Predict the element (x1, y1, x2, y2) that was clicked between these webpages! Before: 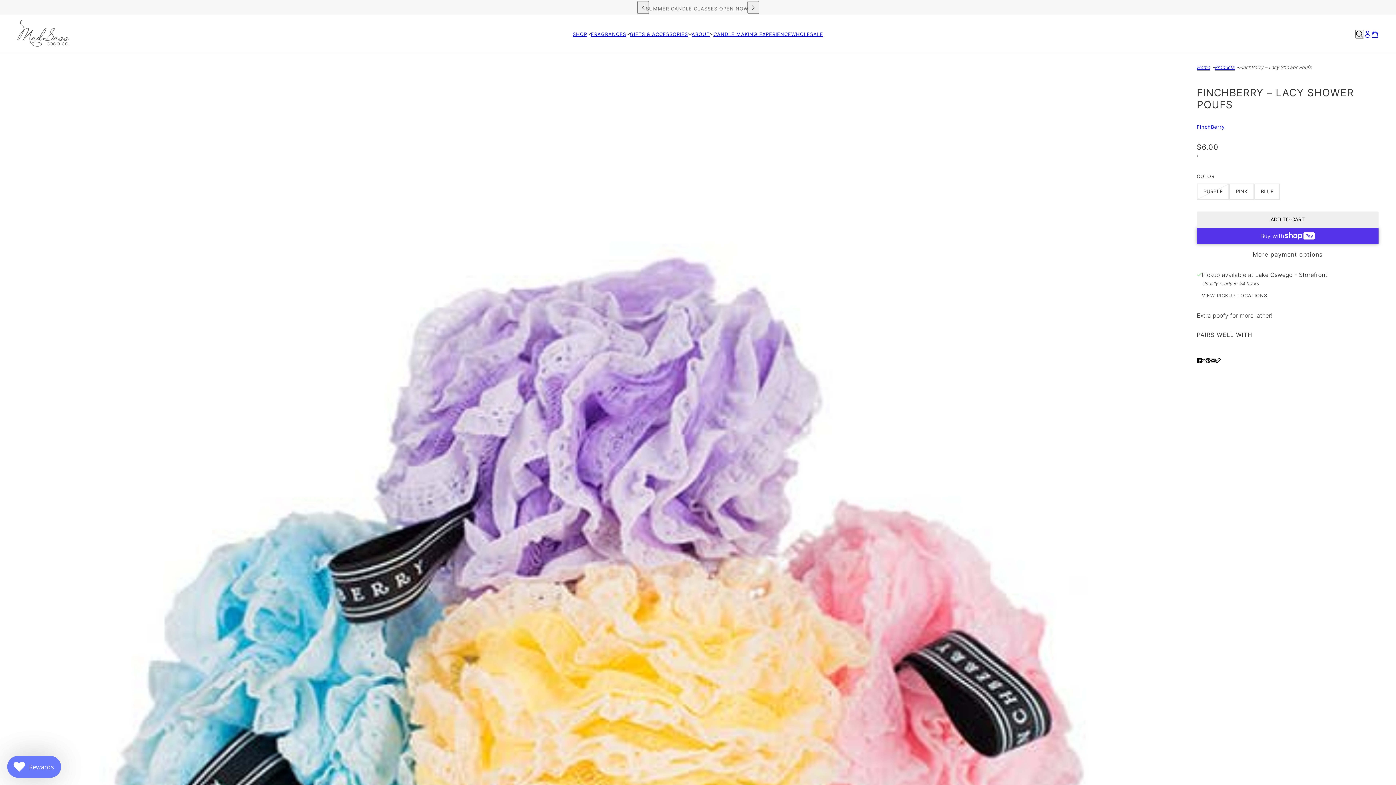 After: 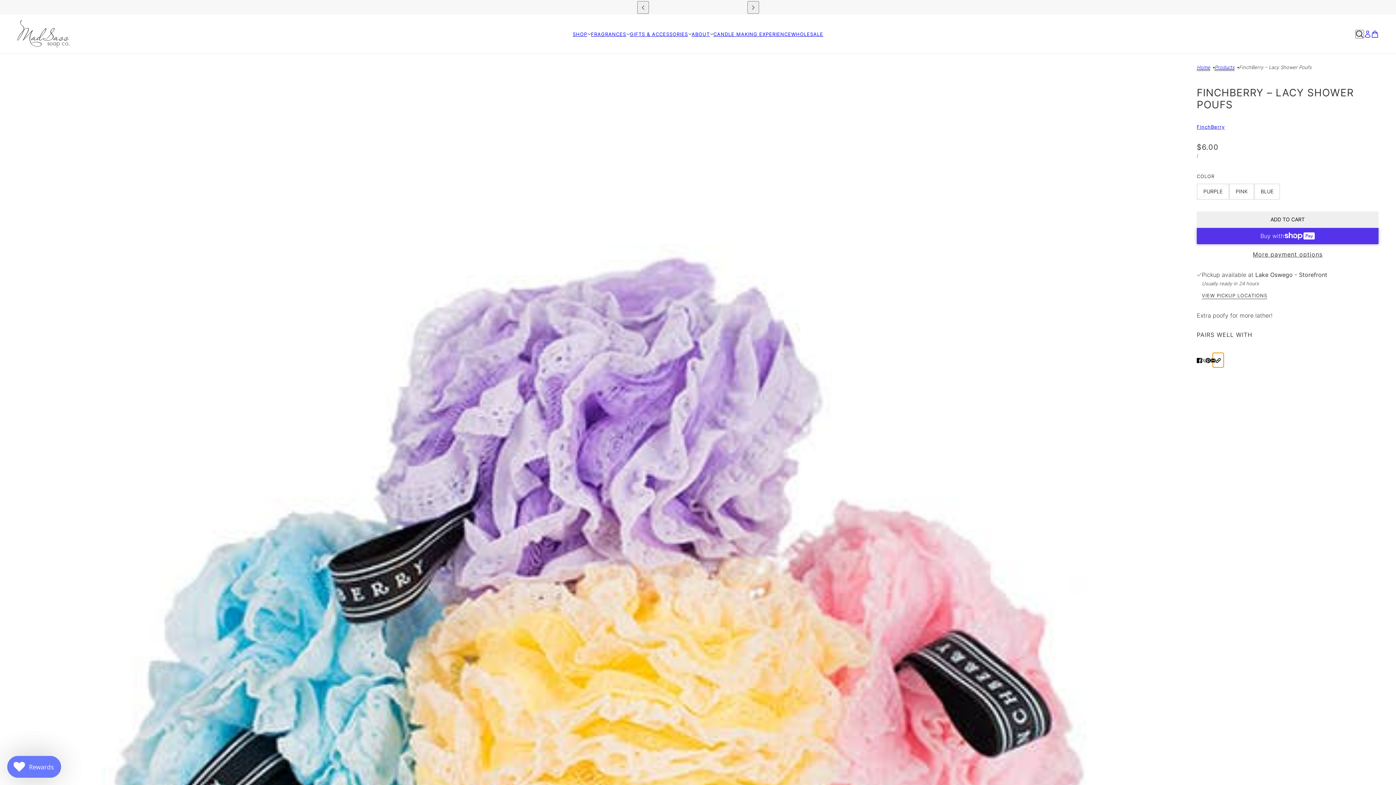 Action: bbox: (1213, 353, 1224, 367) label: Copy URL